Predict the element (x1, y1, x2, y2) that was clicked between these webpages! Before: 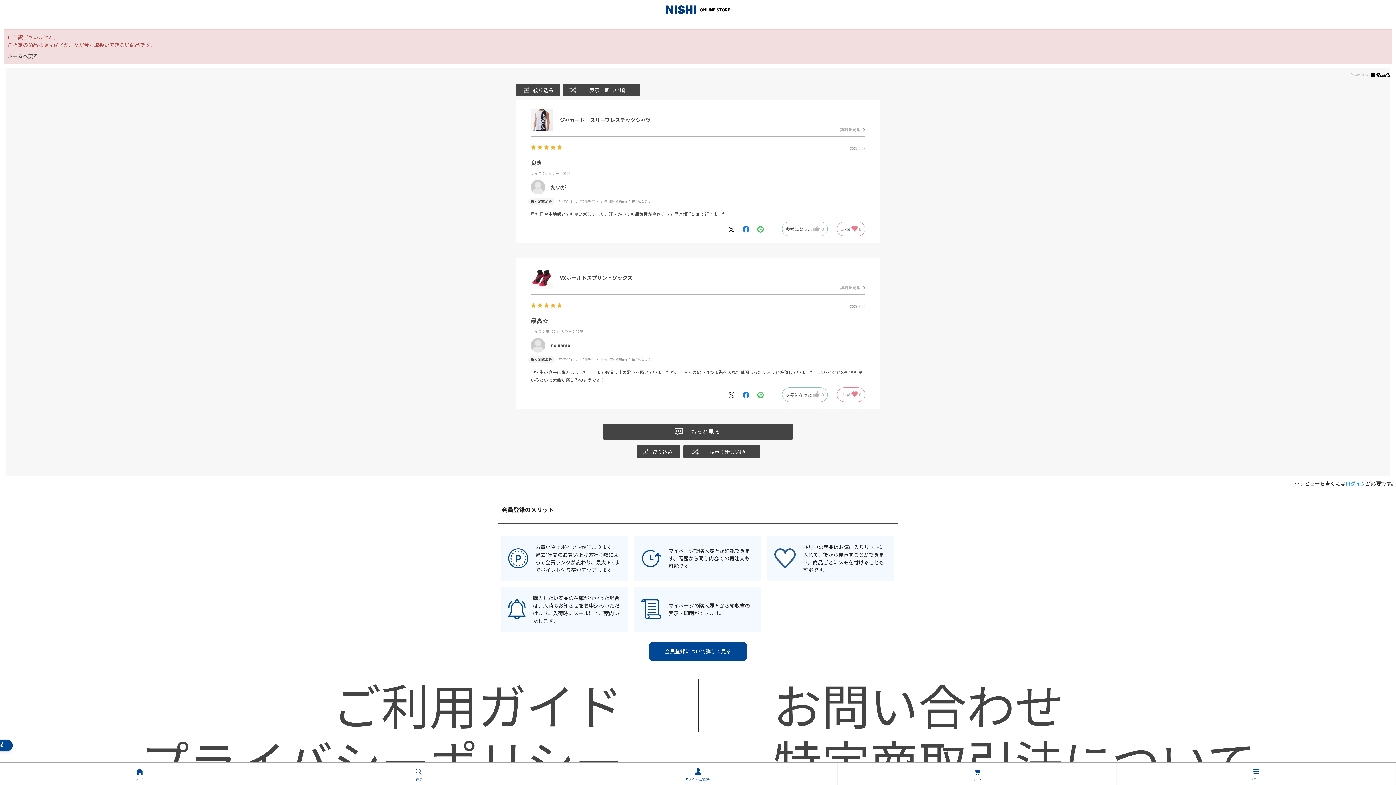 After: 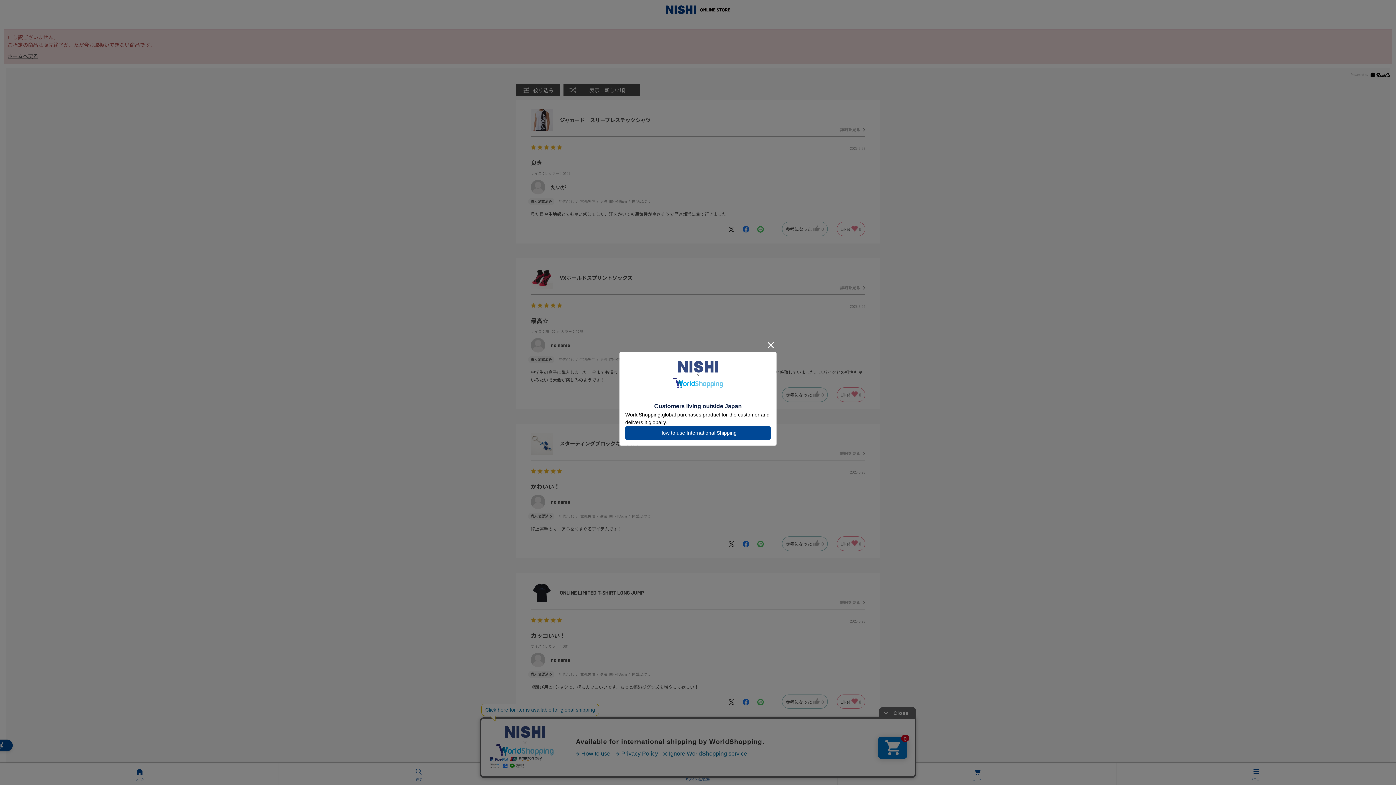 Action: label: もっと見る bbox: (603, 423, 792, 439)